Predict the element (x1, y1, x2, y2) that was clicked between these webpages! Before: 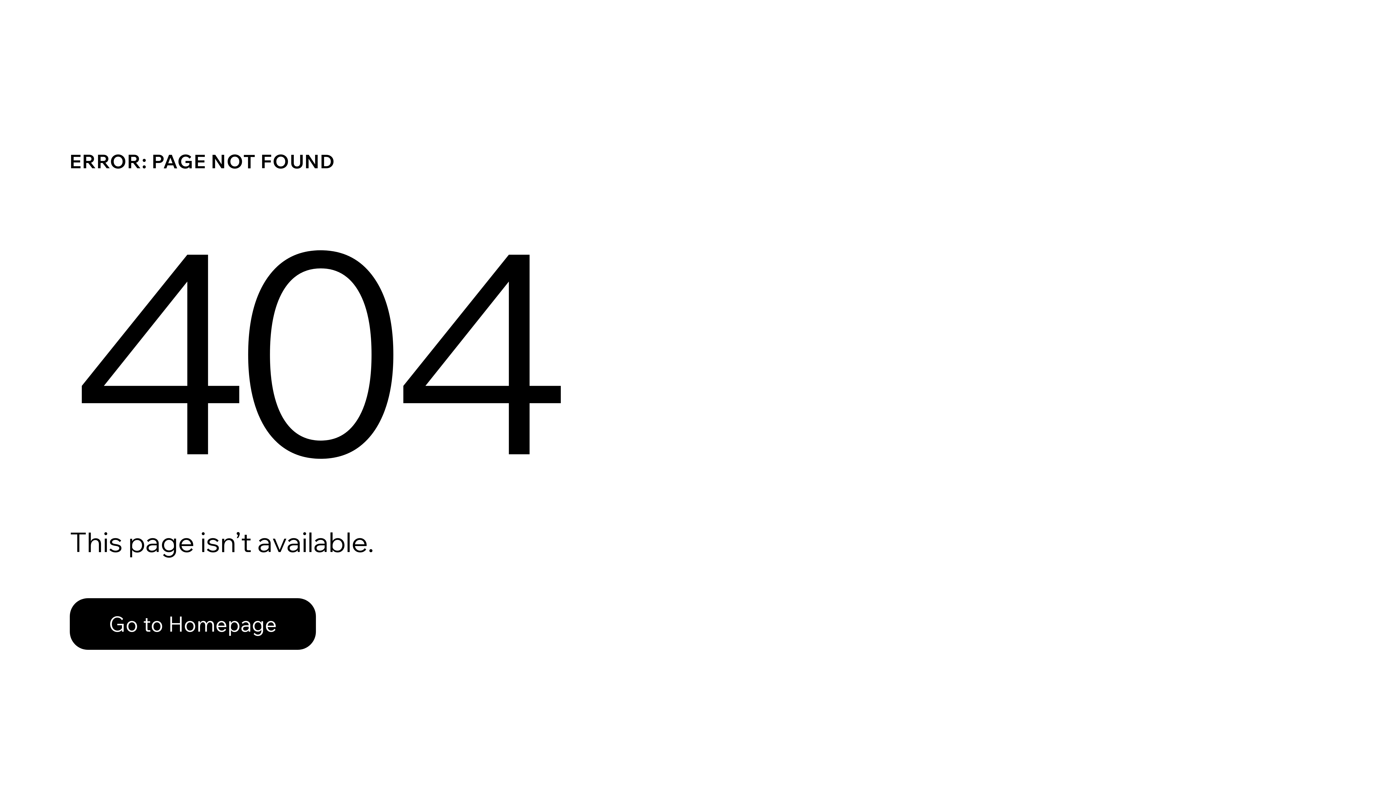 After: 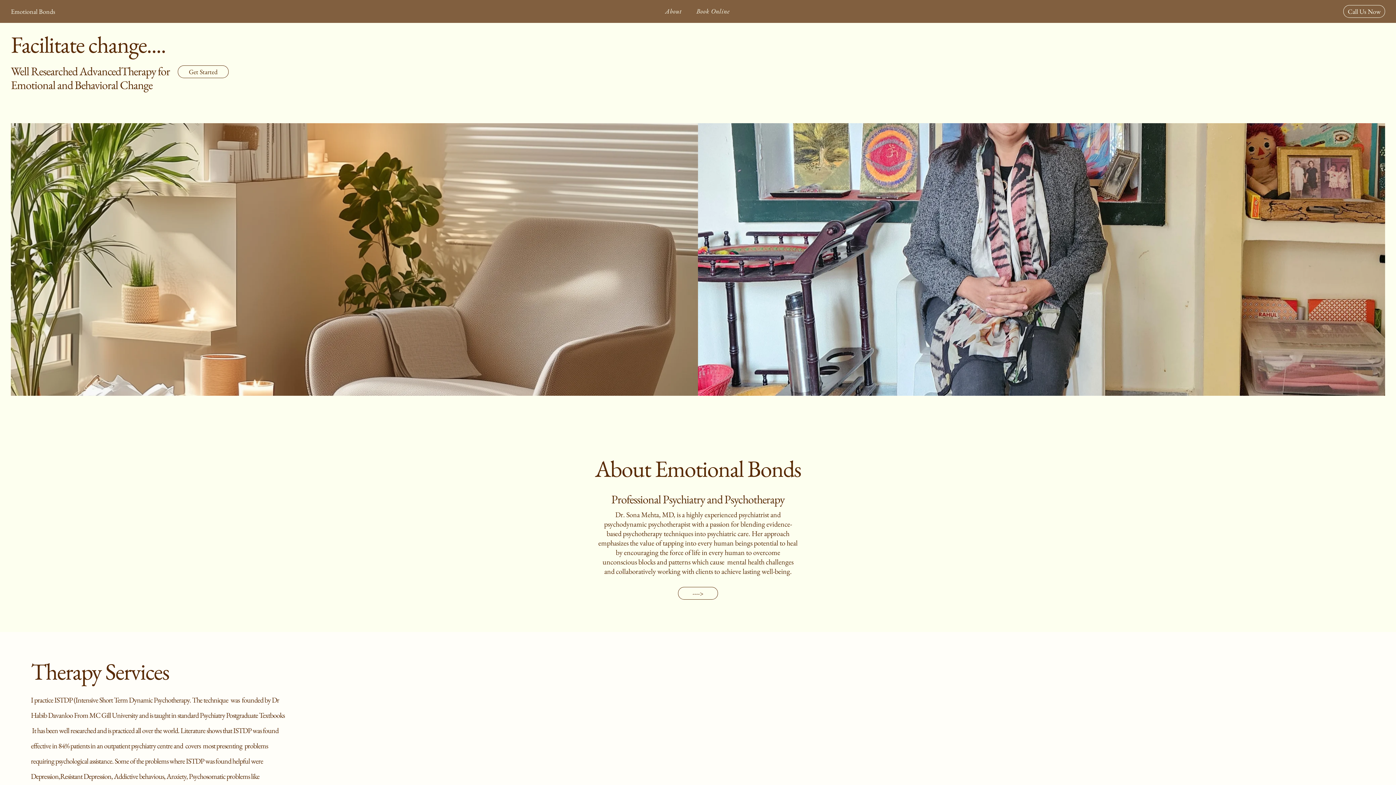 Action: label: Go to Homepage bbox: (69, 582, 768, 659)